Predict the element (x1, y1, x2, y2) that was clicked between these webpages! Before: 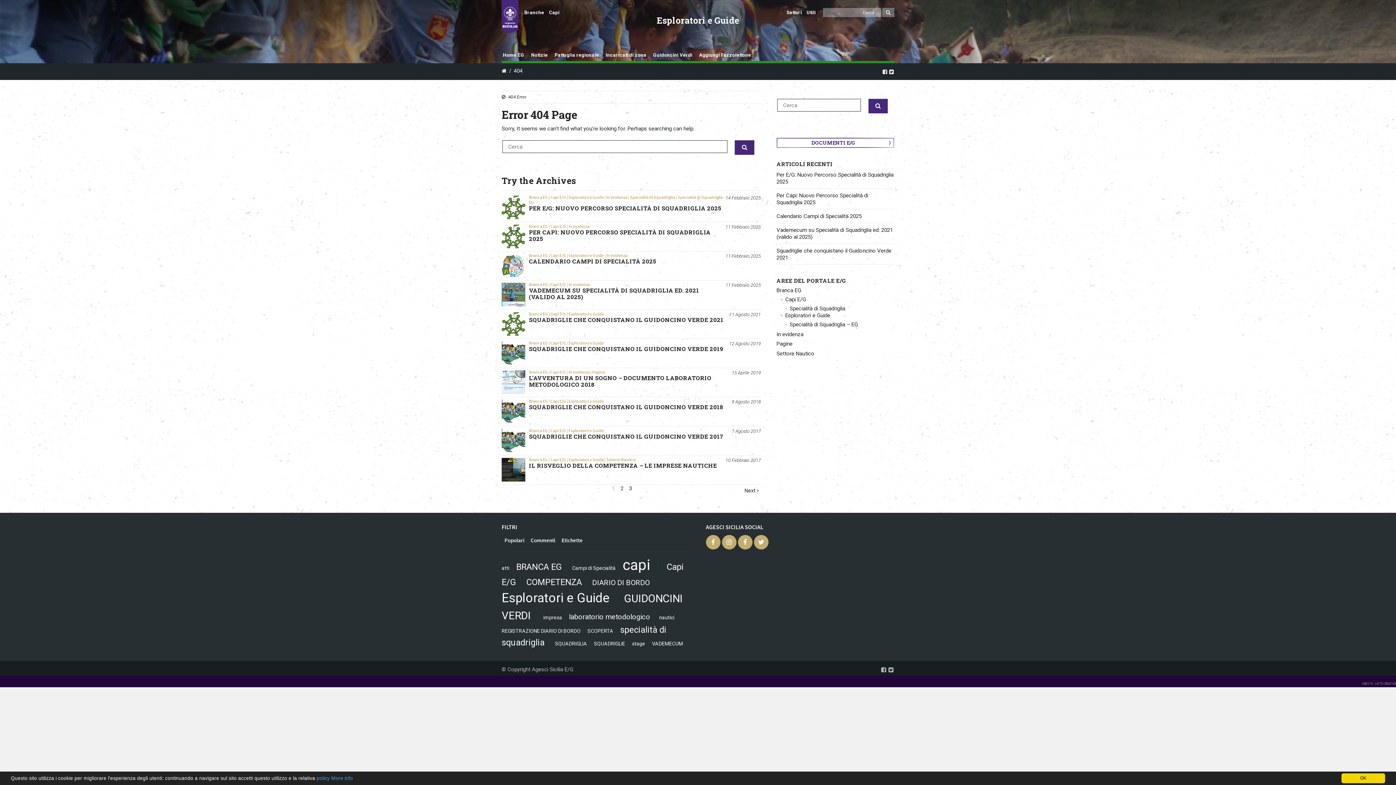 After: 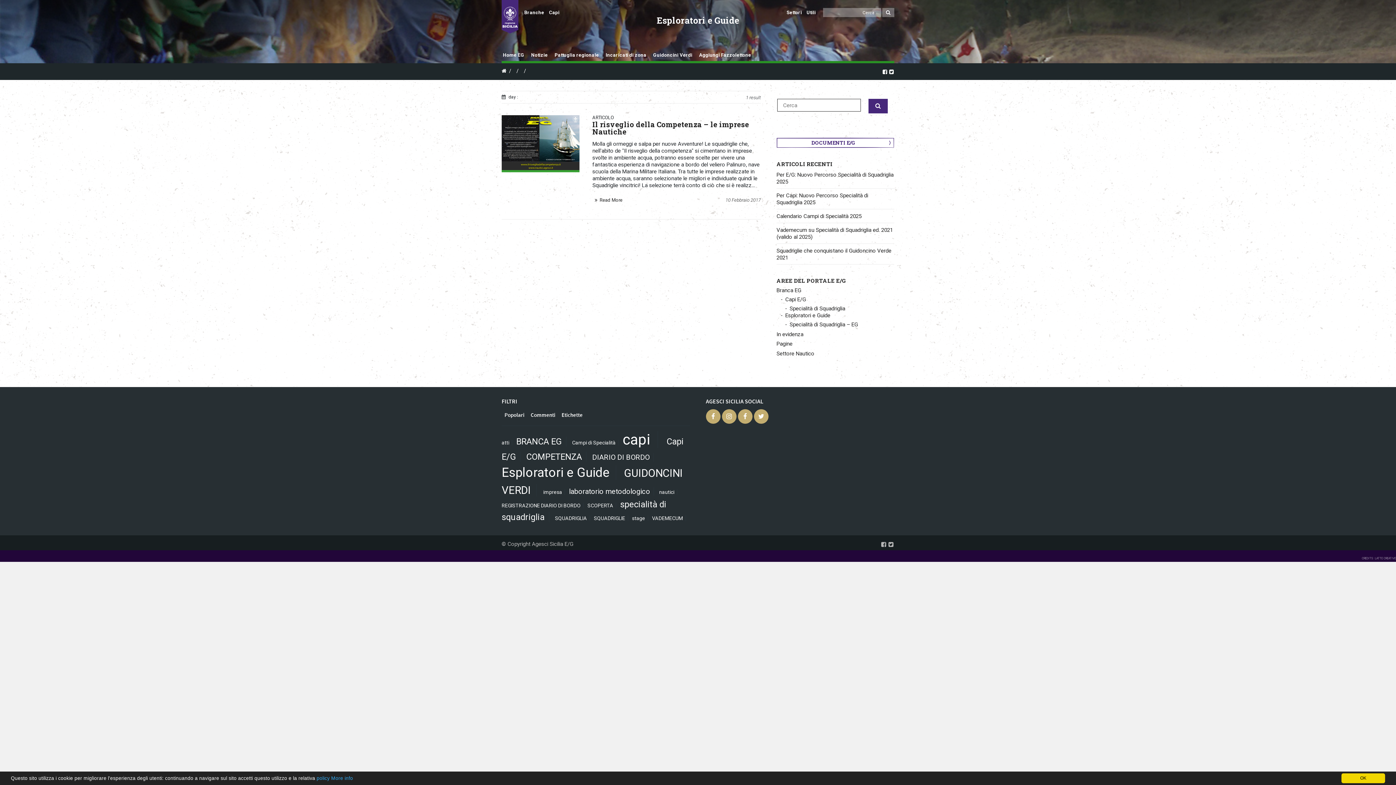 Action: label: 10 Febbraio 2017 bbox: (725, 457, 761, 463)